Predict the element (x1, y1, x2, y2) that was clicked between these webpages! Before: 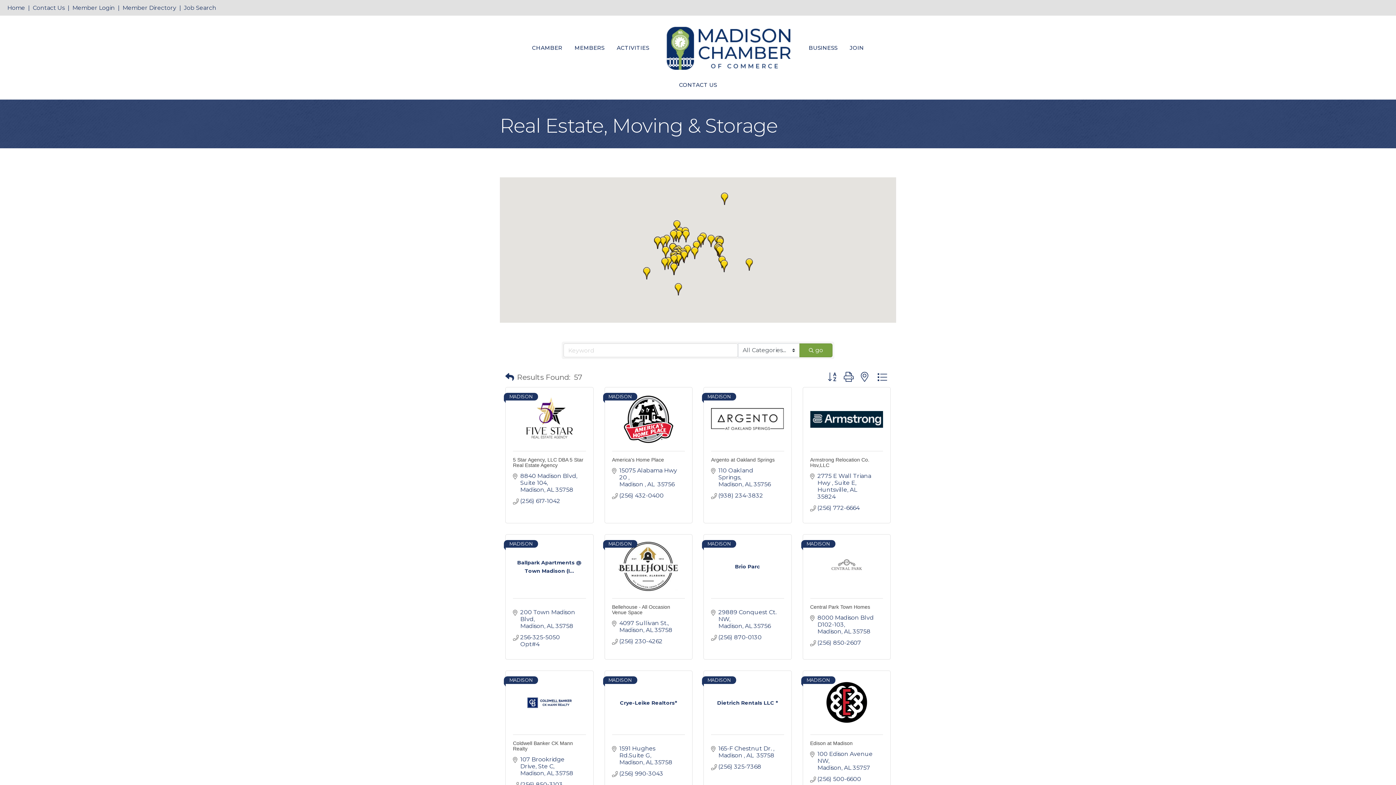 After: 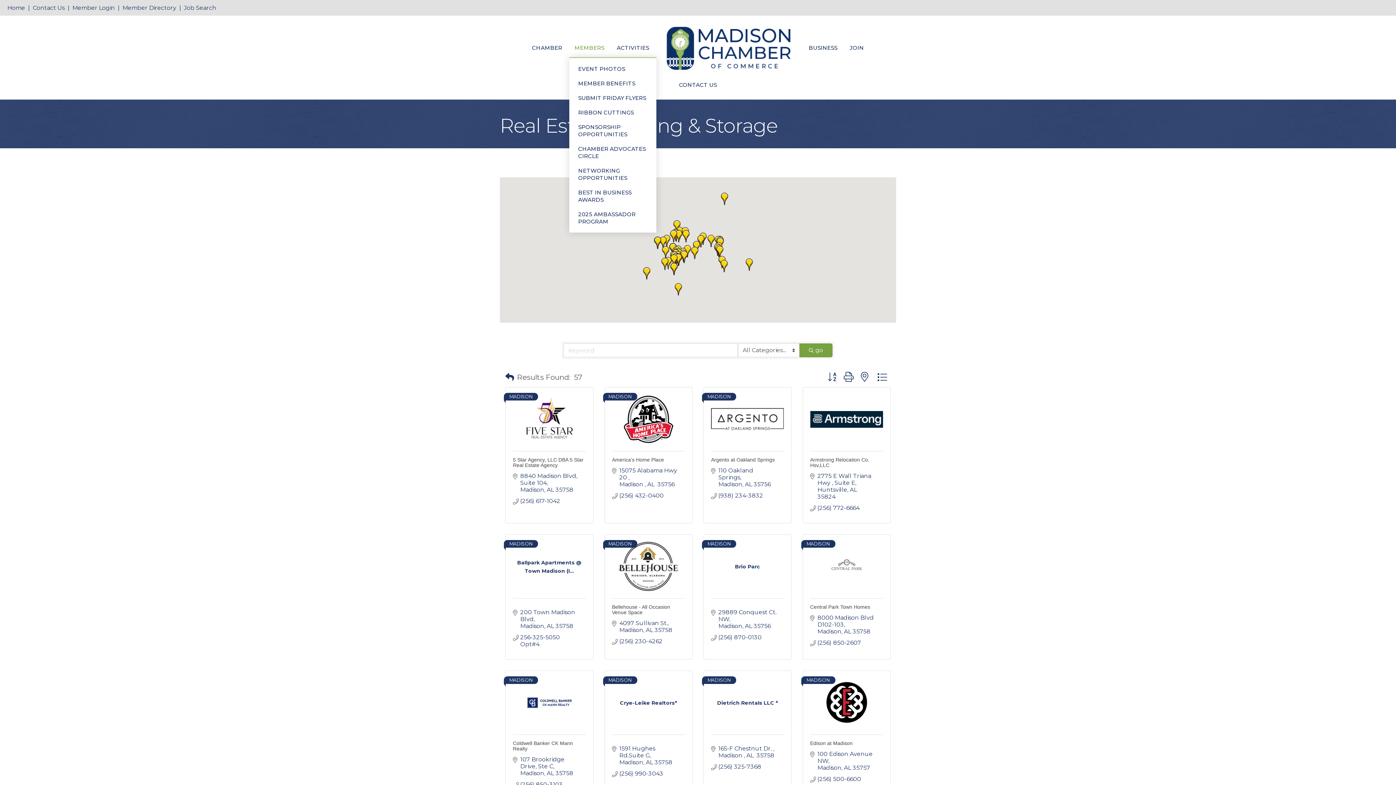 Action: label: MEMBERS bbox: (569, 38, 610, 57)